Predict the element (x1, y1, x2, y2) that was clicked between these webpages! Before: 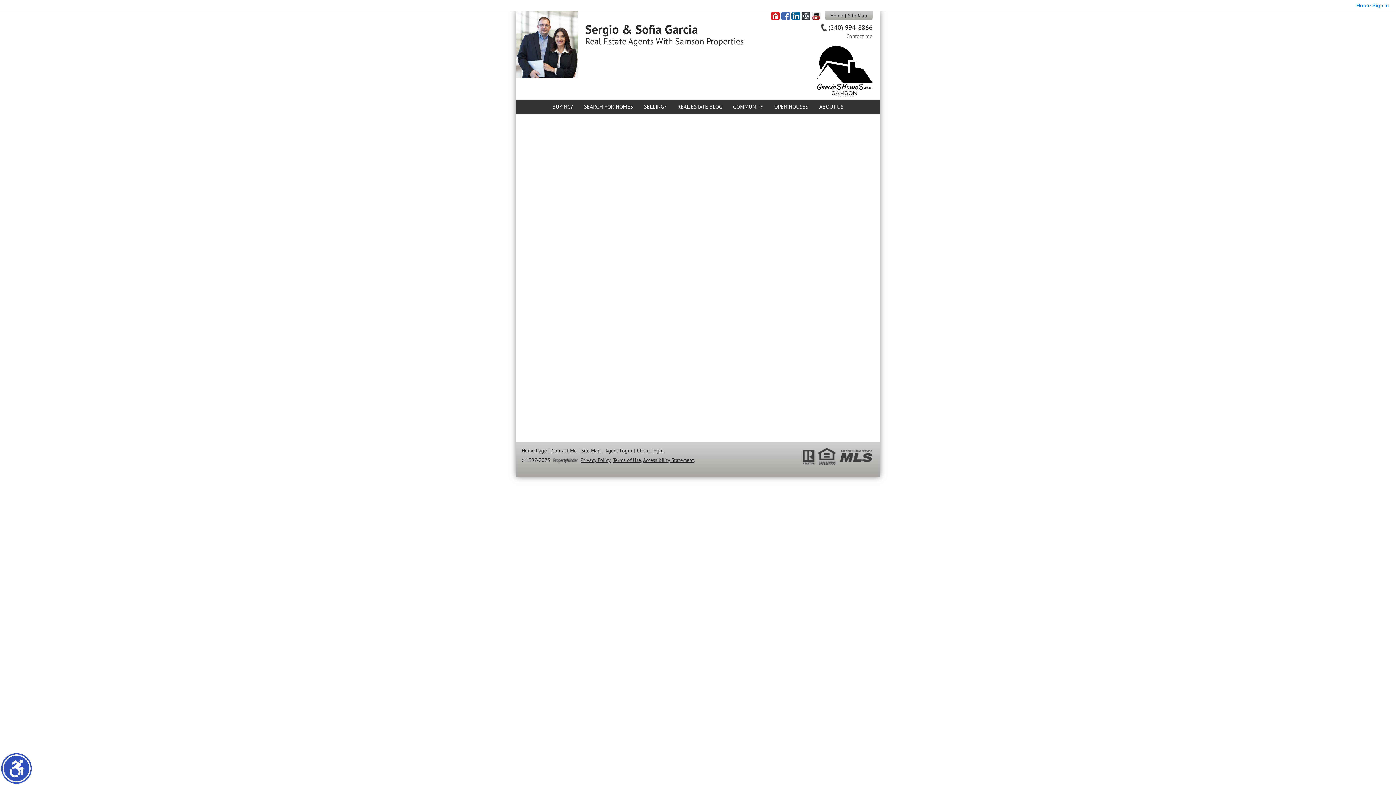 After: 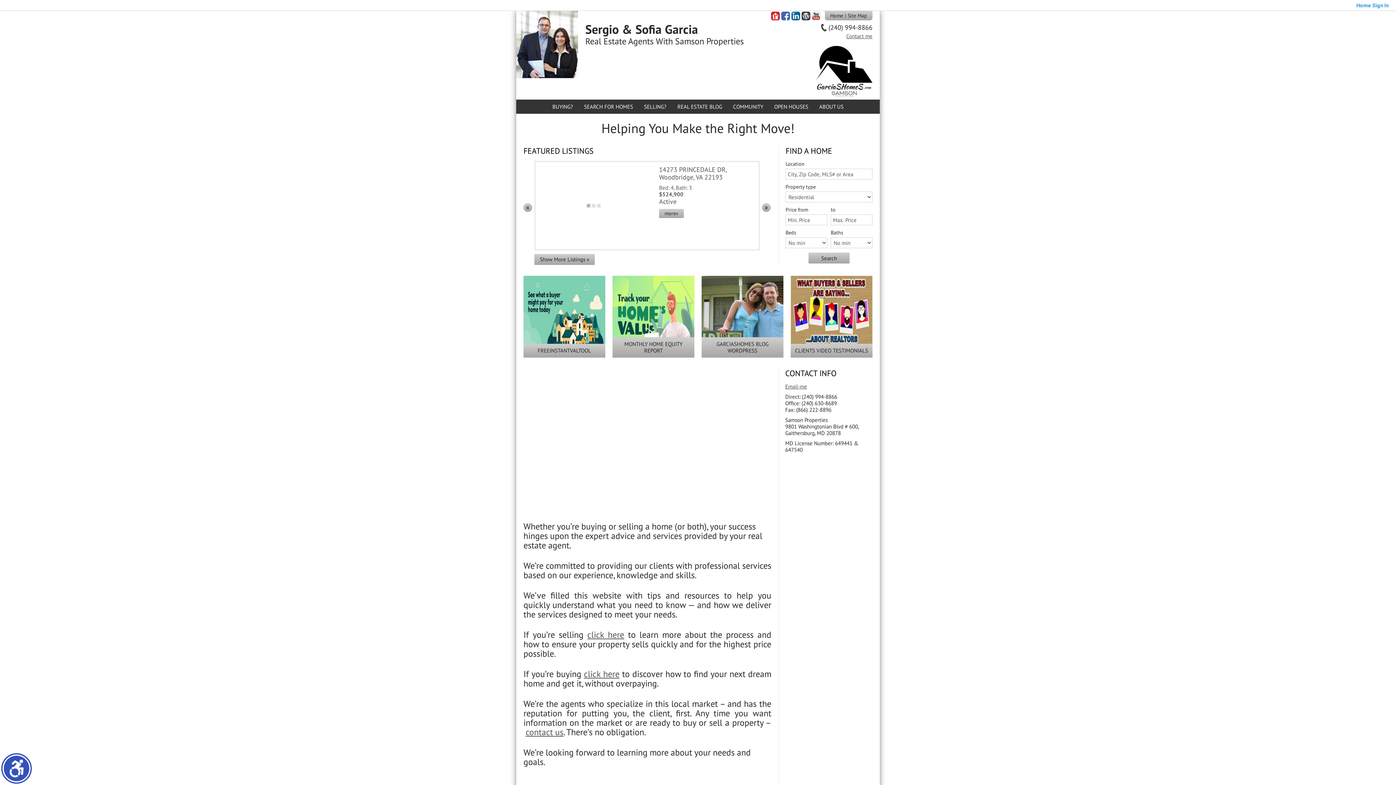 Action: label: Home bbox: (1356, 2, 1371, 8)